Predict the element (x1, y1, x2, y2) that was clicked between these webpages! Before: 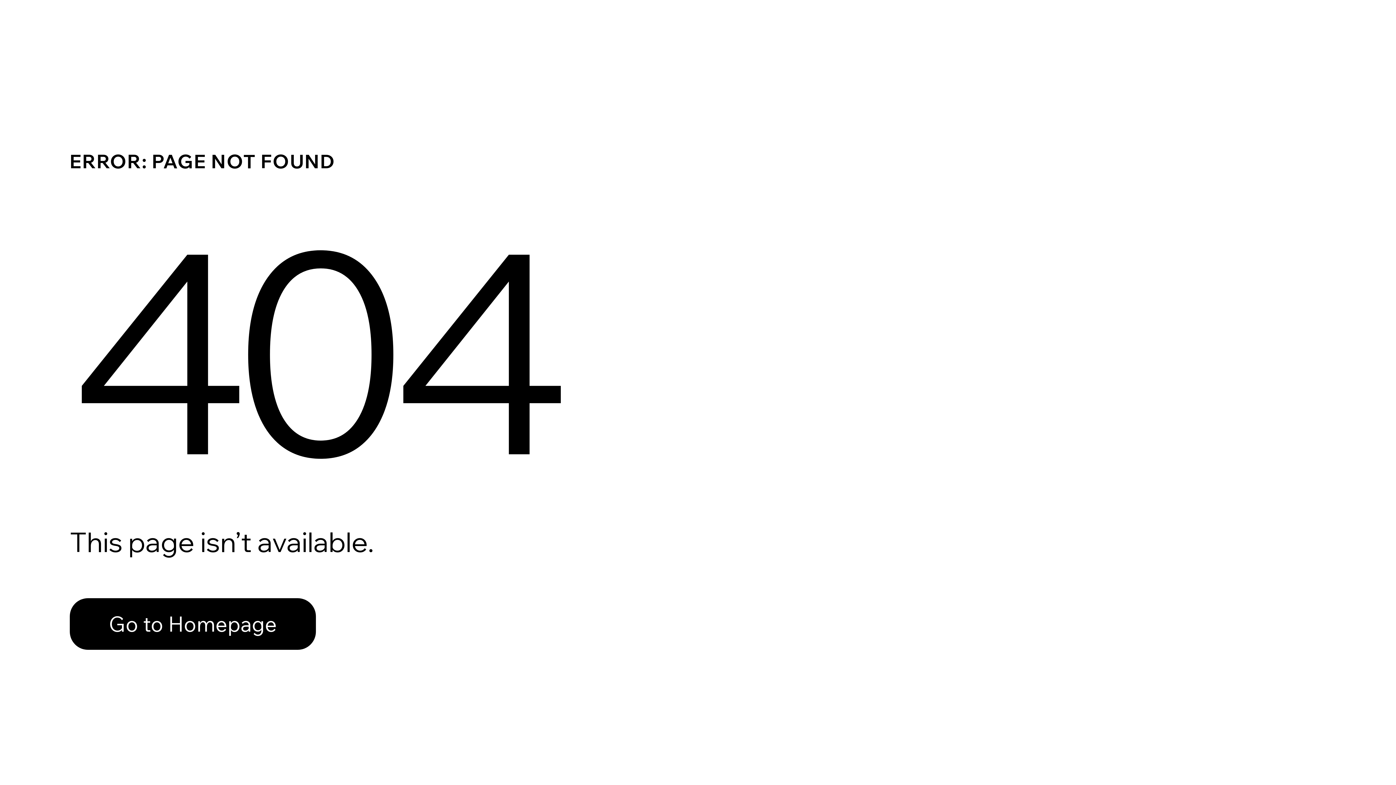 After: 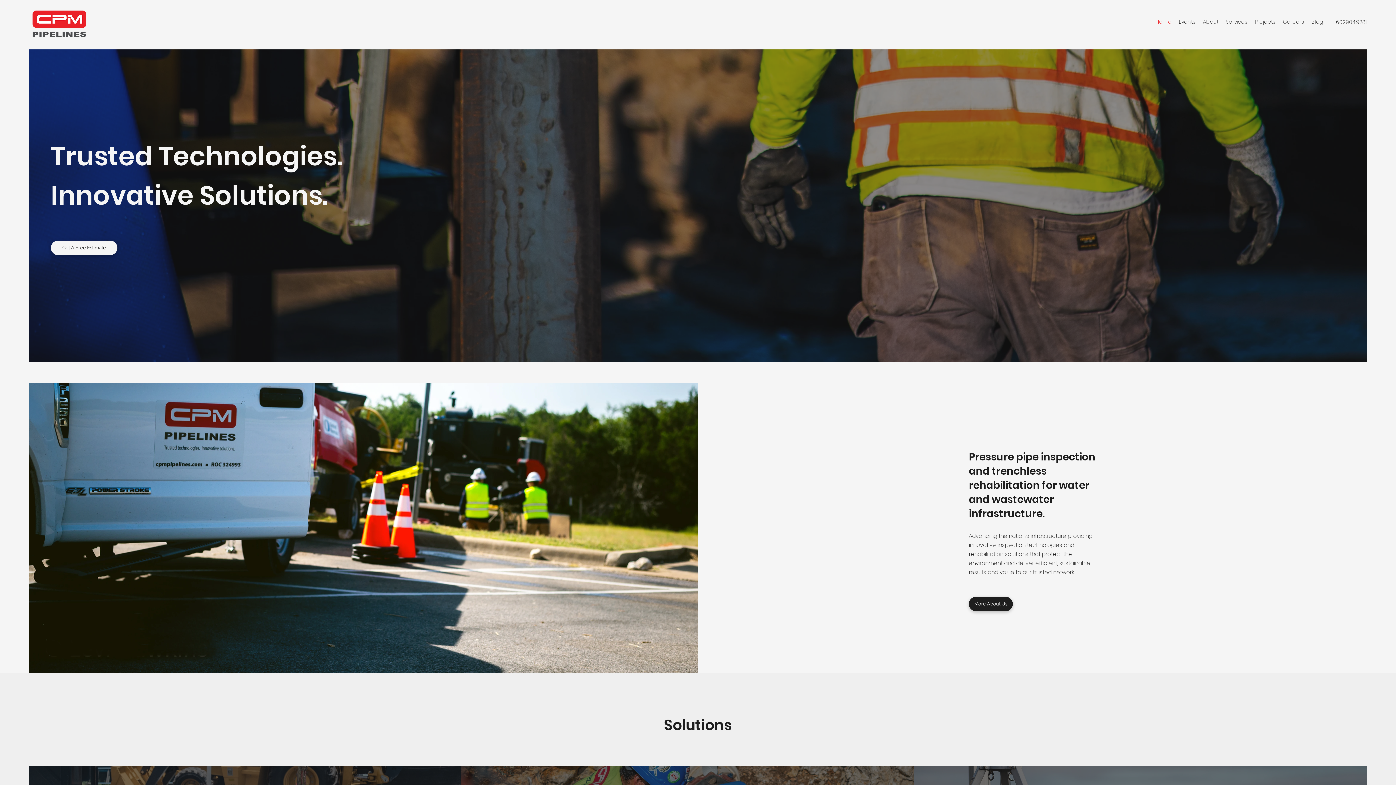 Action: label: Go to Homepage bbox: (69, 598, 316, 650)